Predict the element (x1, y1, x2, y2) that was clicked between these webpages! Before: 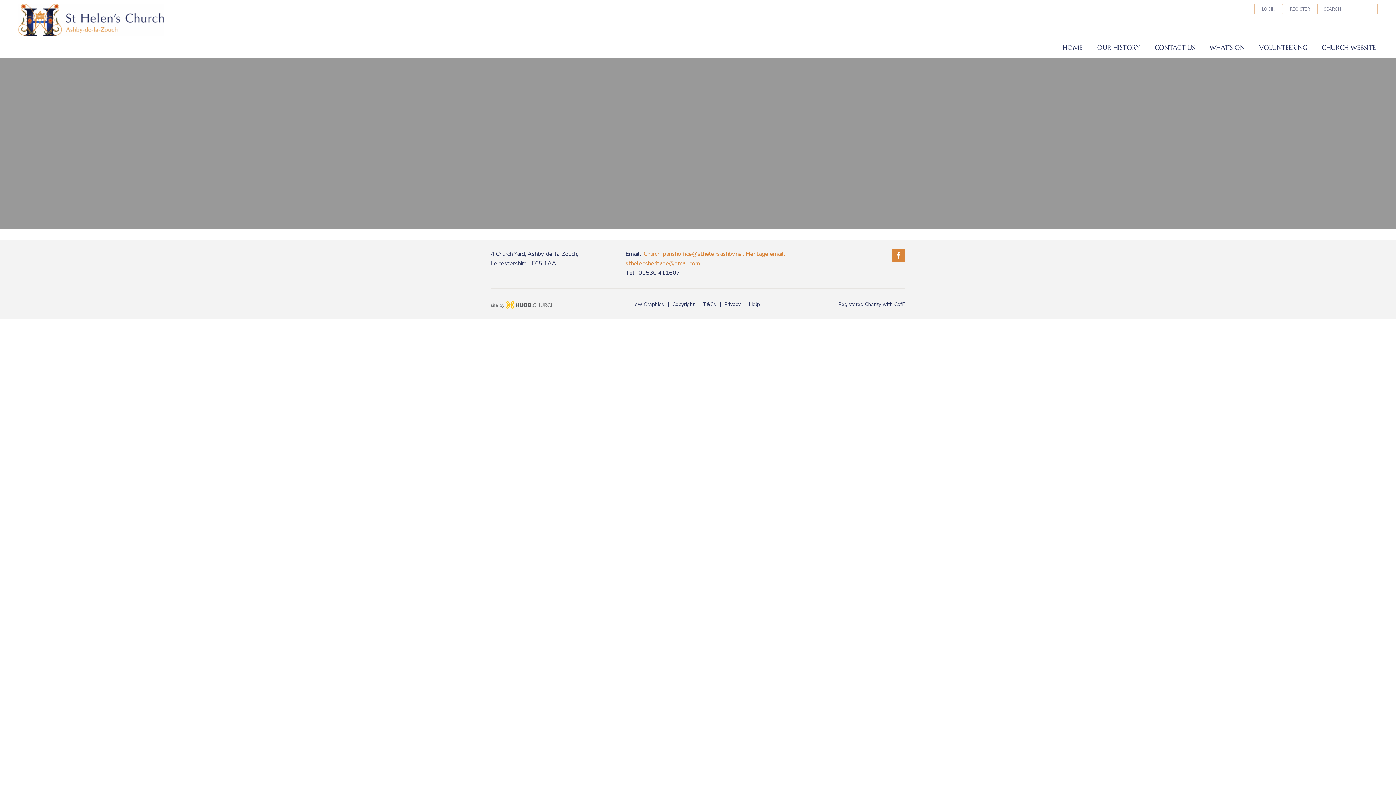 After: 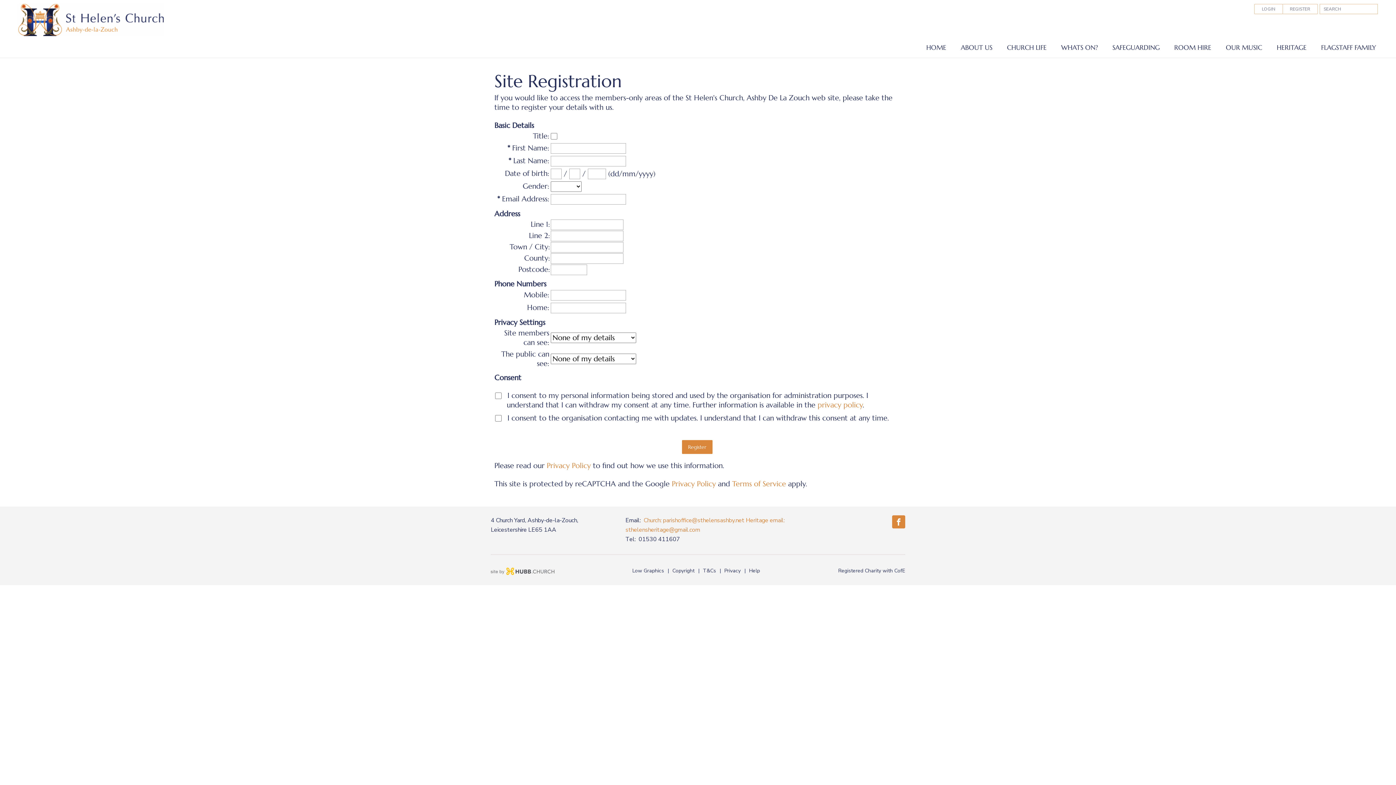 Action: label: REGISTER bbox: (1282, 4, 1318, 14)